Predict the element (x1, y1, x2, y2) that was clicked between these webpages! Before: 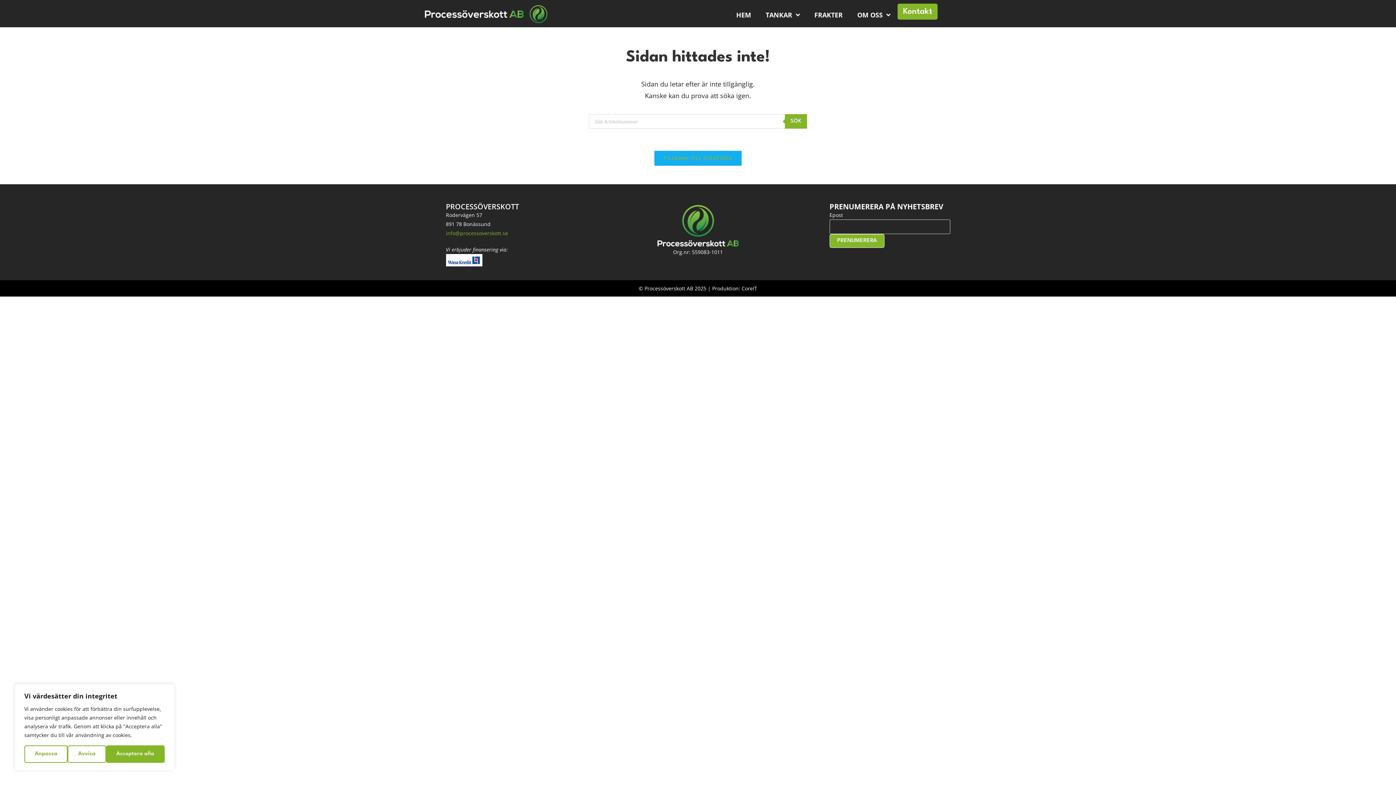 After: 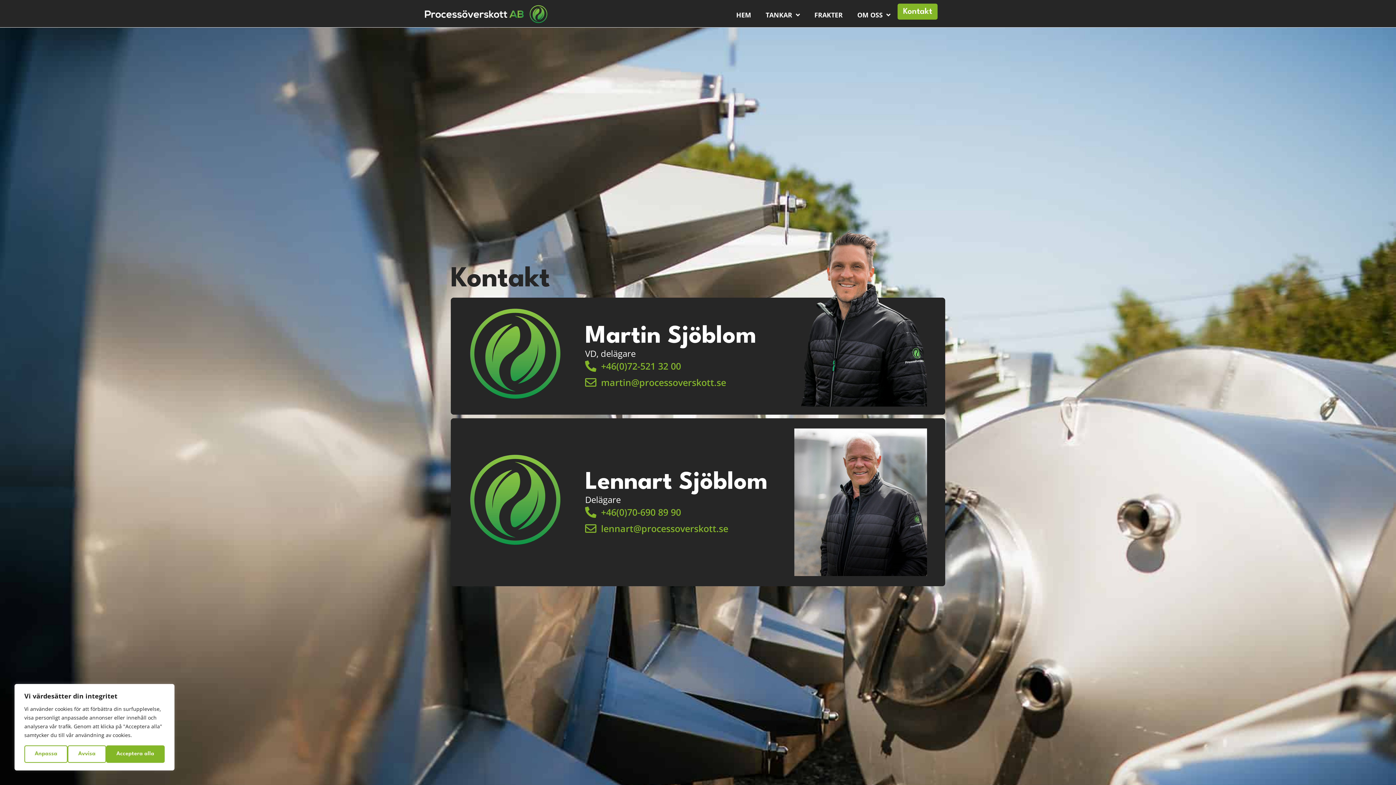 Action: label: Kontakt bbox: (897, 3, 937, 19)